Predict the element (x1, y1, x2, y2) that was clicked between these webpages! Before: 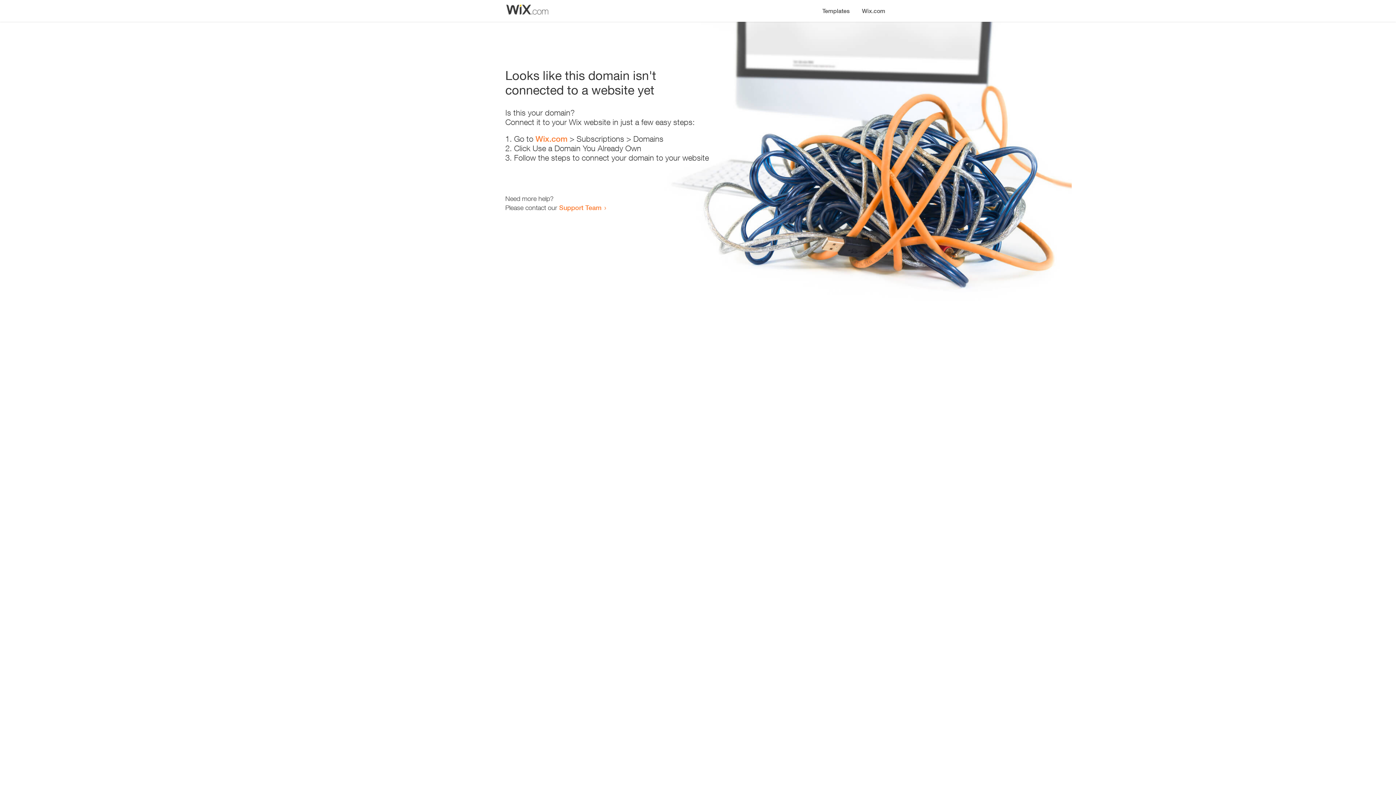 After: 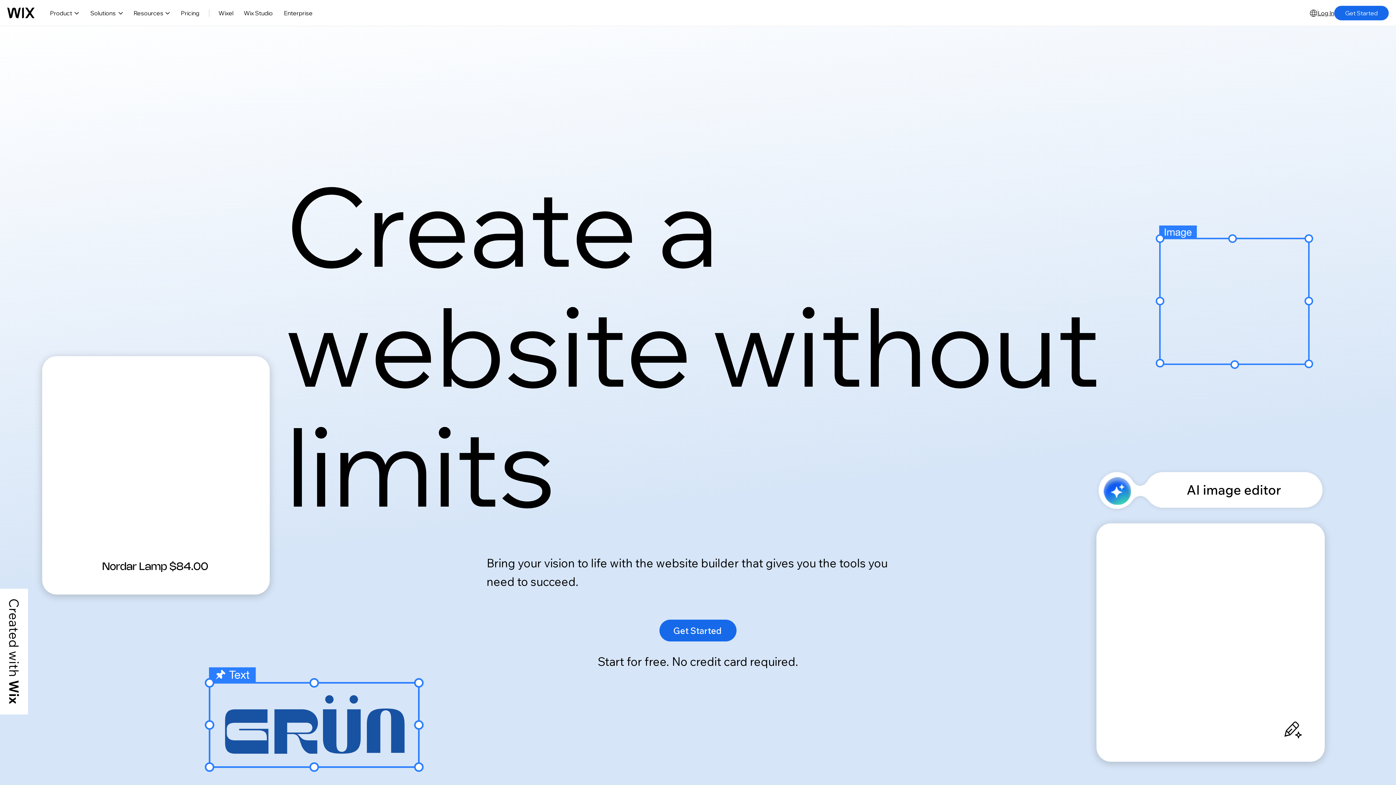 Action: bbox: (535, 134, 567, 143) label: Wix.com